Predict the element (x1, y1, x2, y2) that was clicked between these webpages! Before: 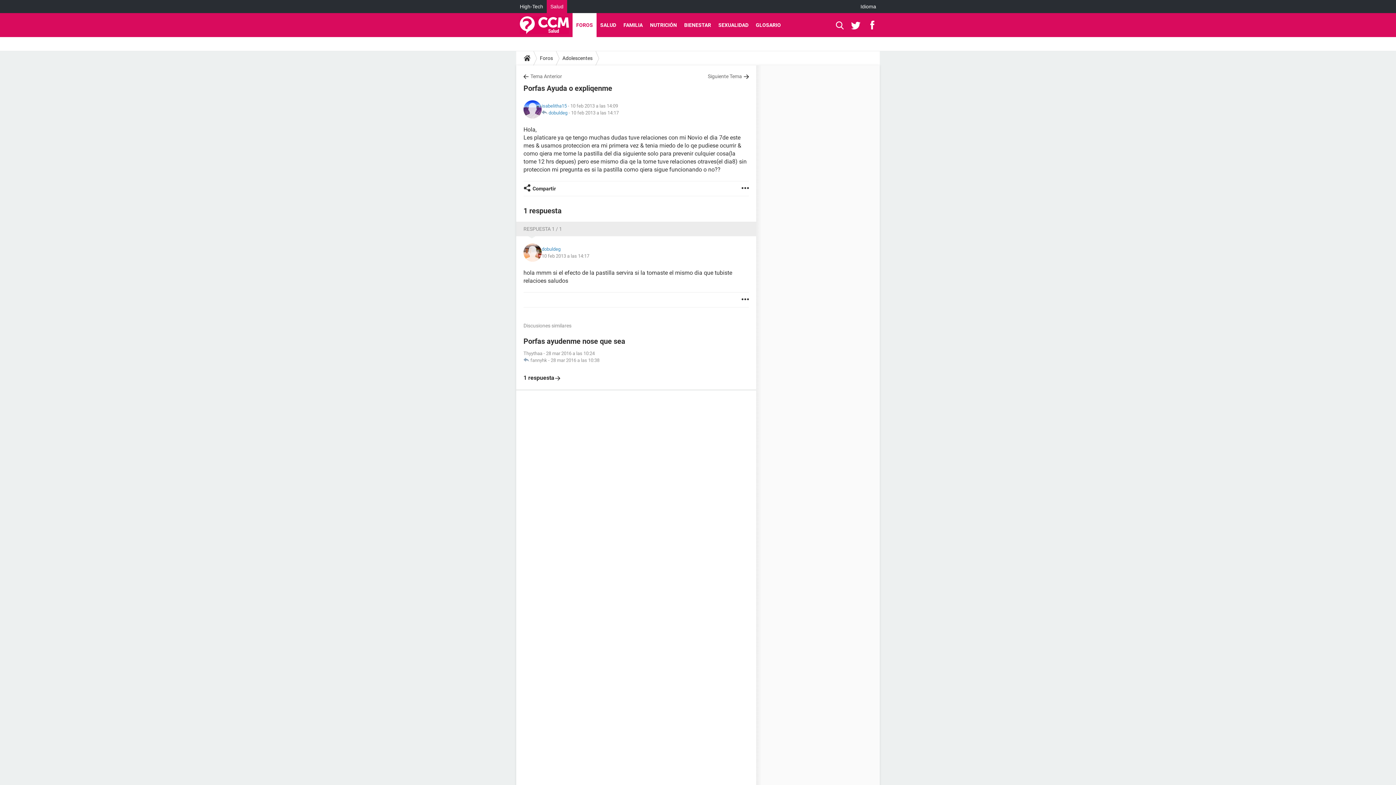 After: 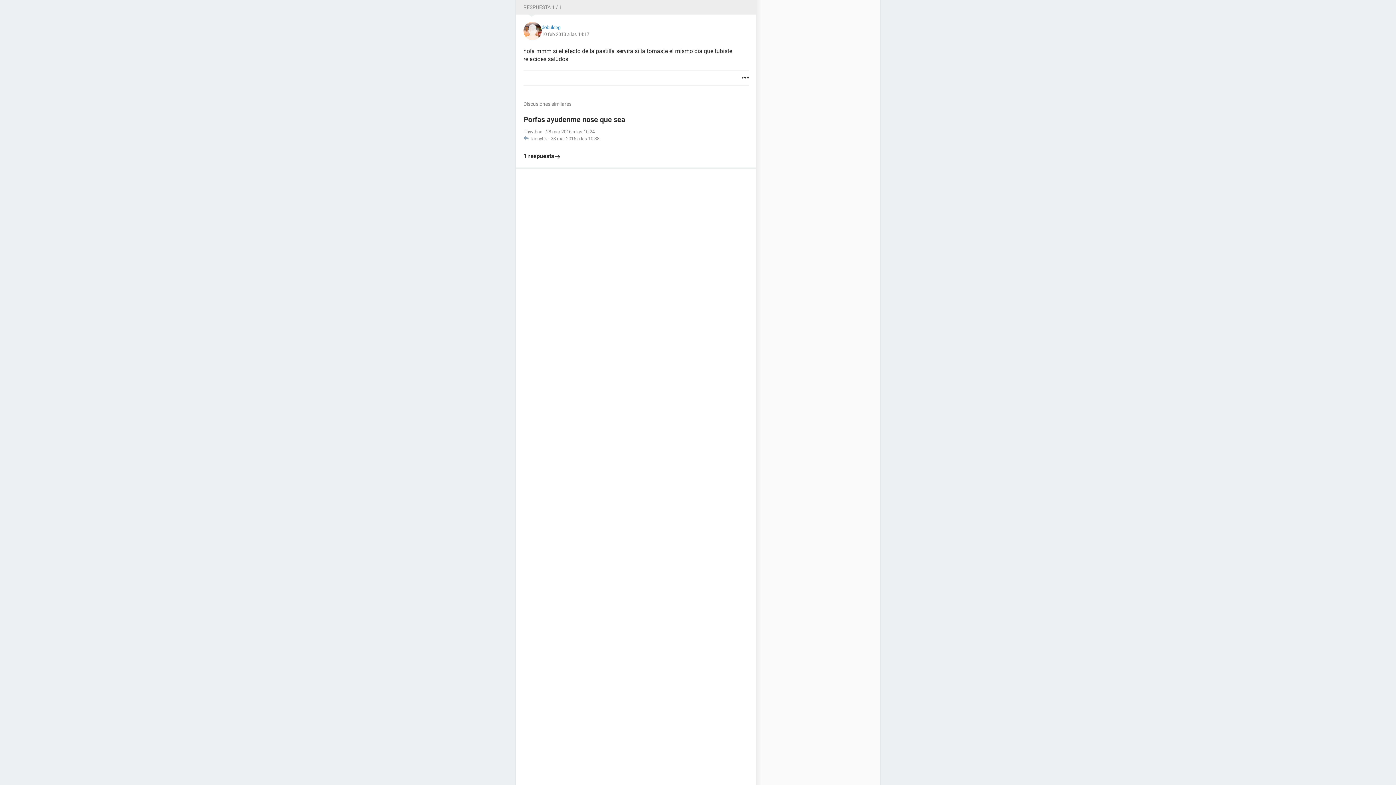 Action: label: 10 feb 2013 a las 14:17 bbox: (541, 252, 589, 259)